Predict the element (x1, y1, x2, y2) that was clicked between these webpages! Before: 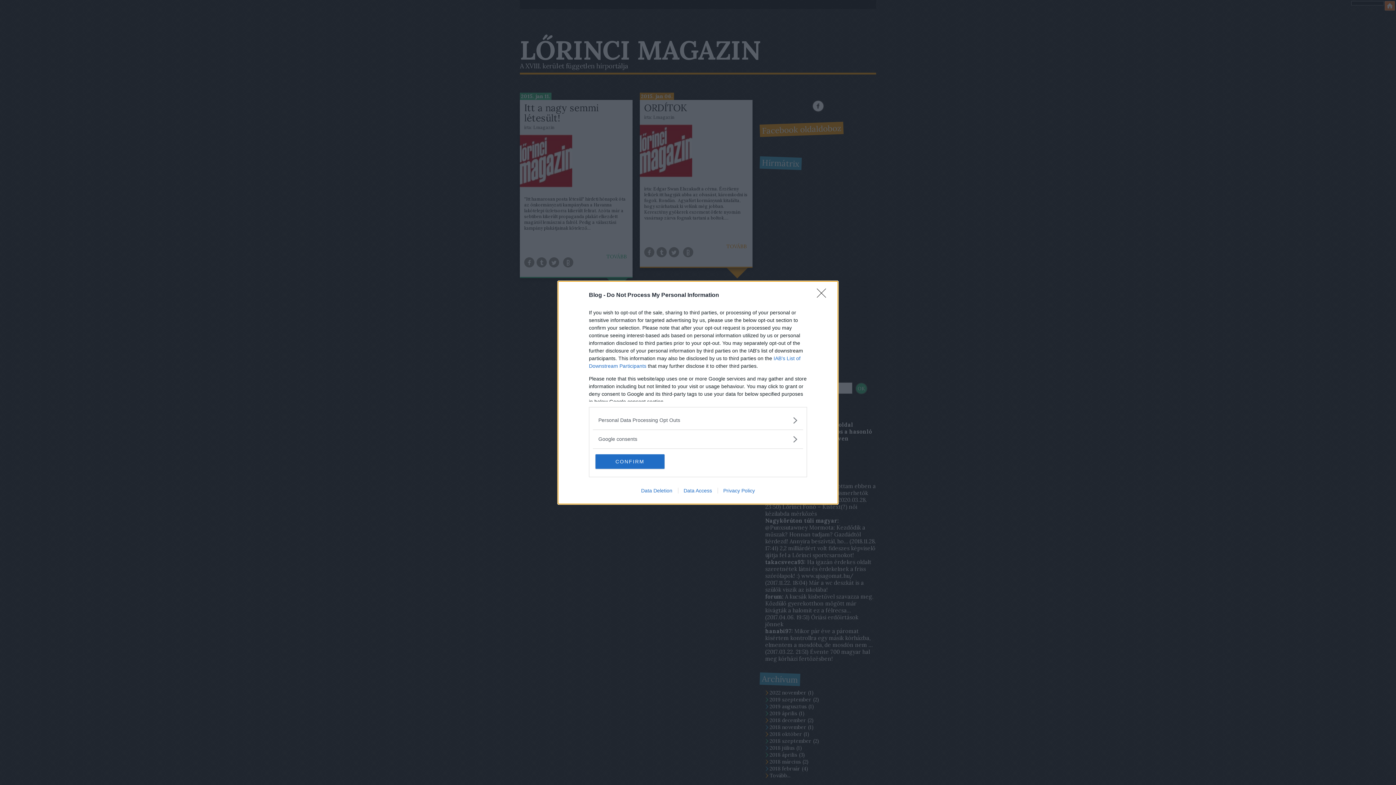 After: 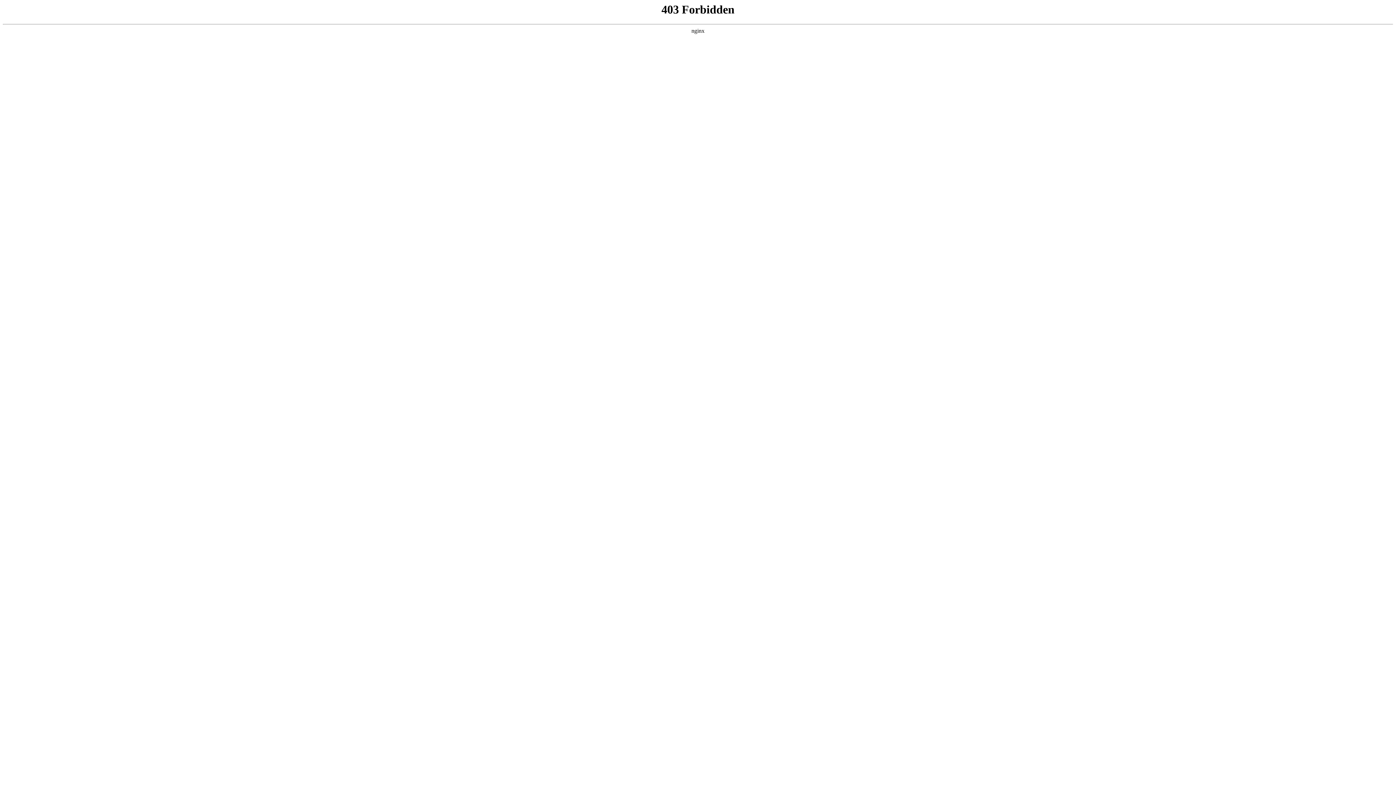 Action: bbox: (678, 487, 717, 493) label: Data Access